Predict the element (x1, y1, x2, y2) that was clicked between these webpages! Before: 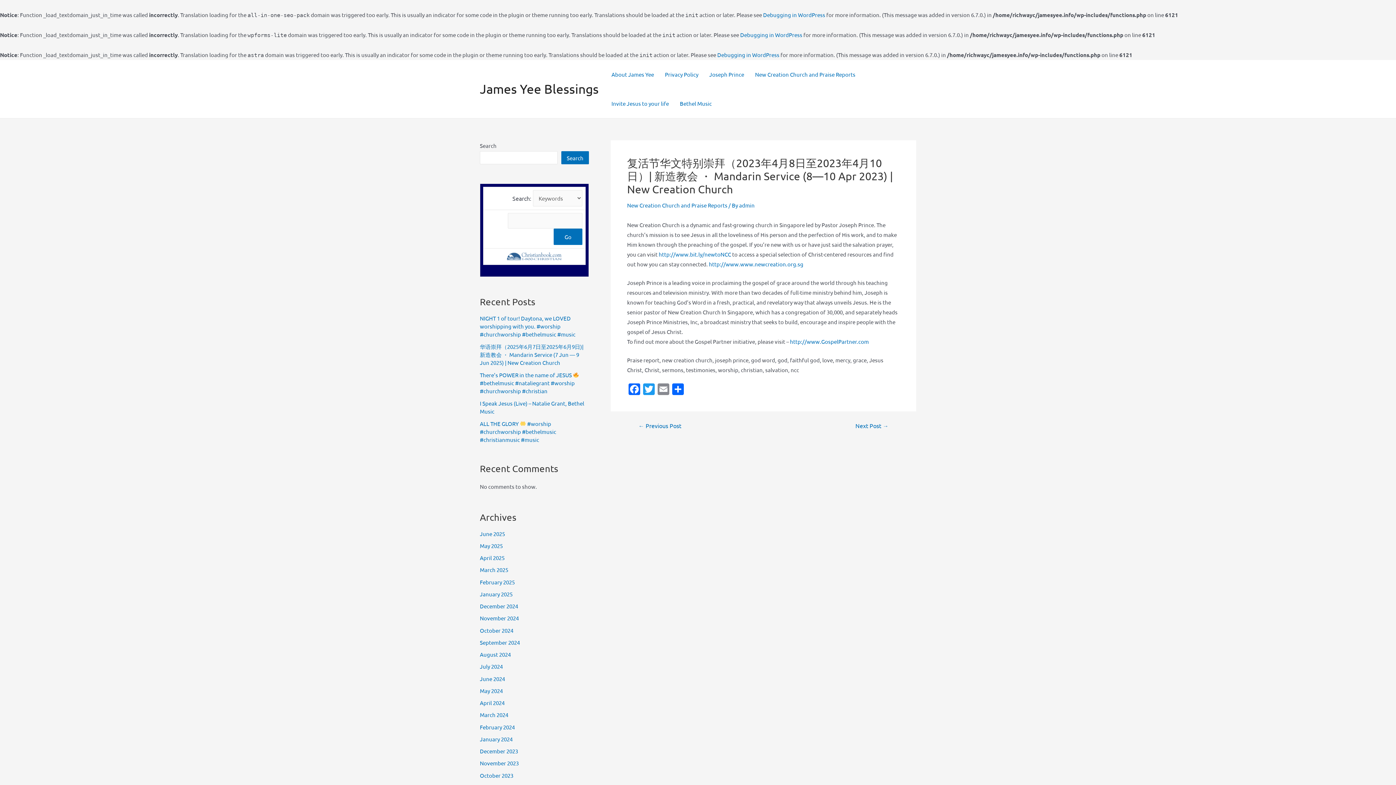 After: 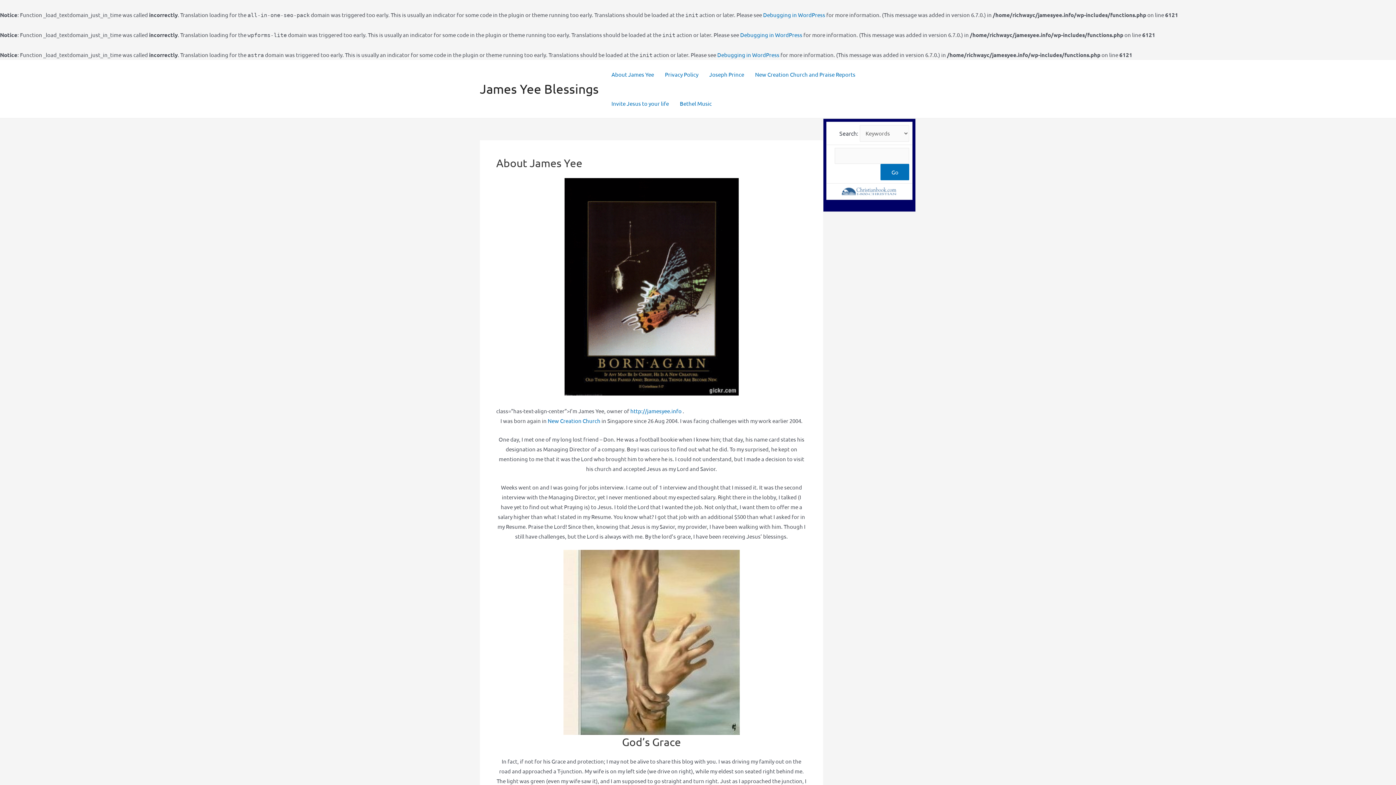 Action: label: James Yee Blessings bbox: (480, 81, 598, 96)